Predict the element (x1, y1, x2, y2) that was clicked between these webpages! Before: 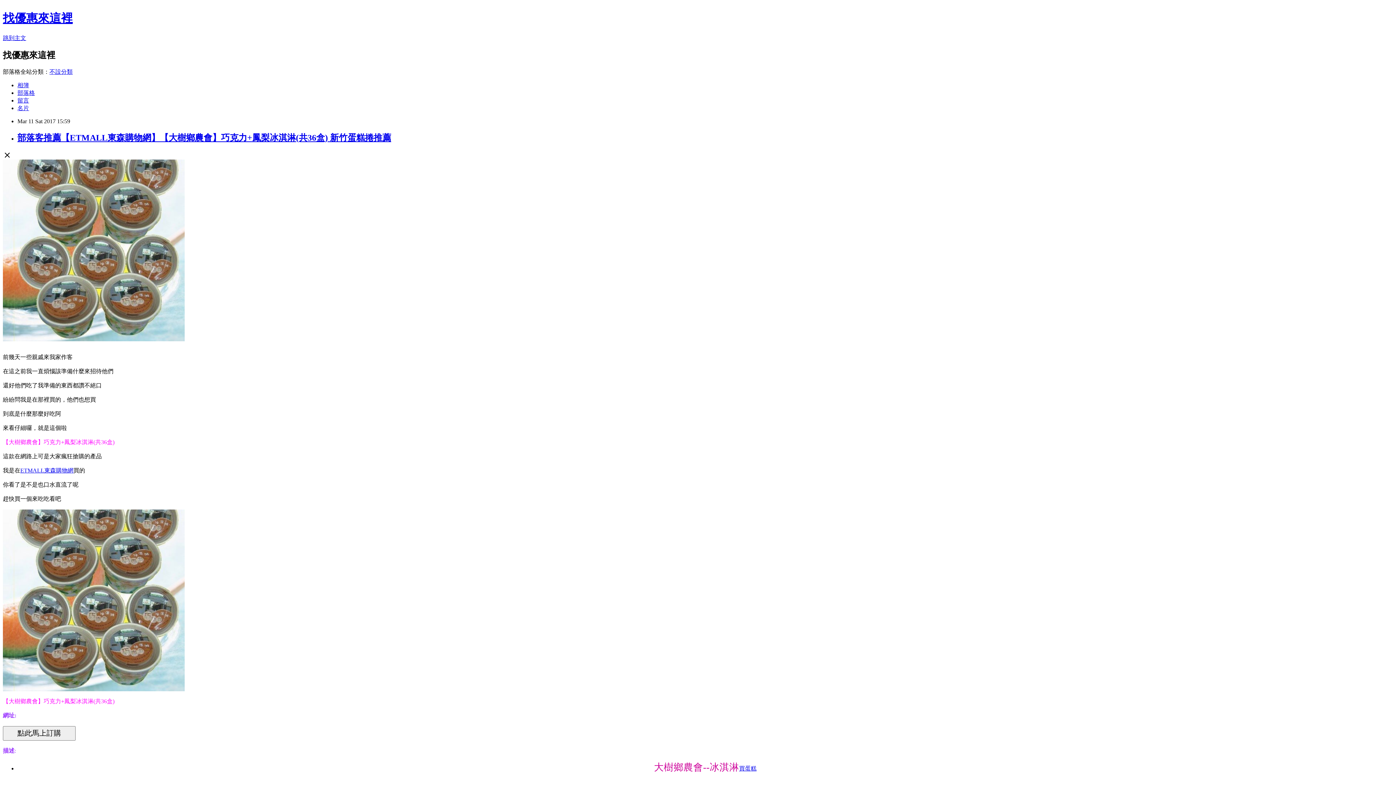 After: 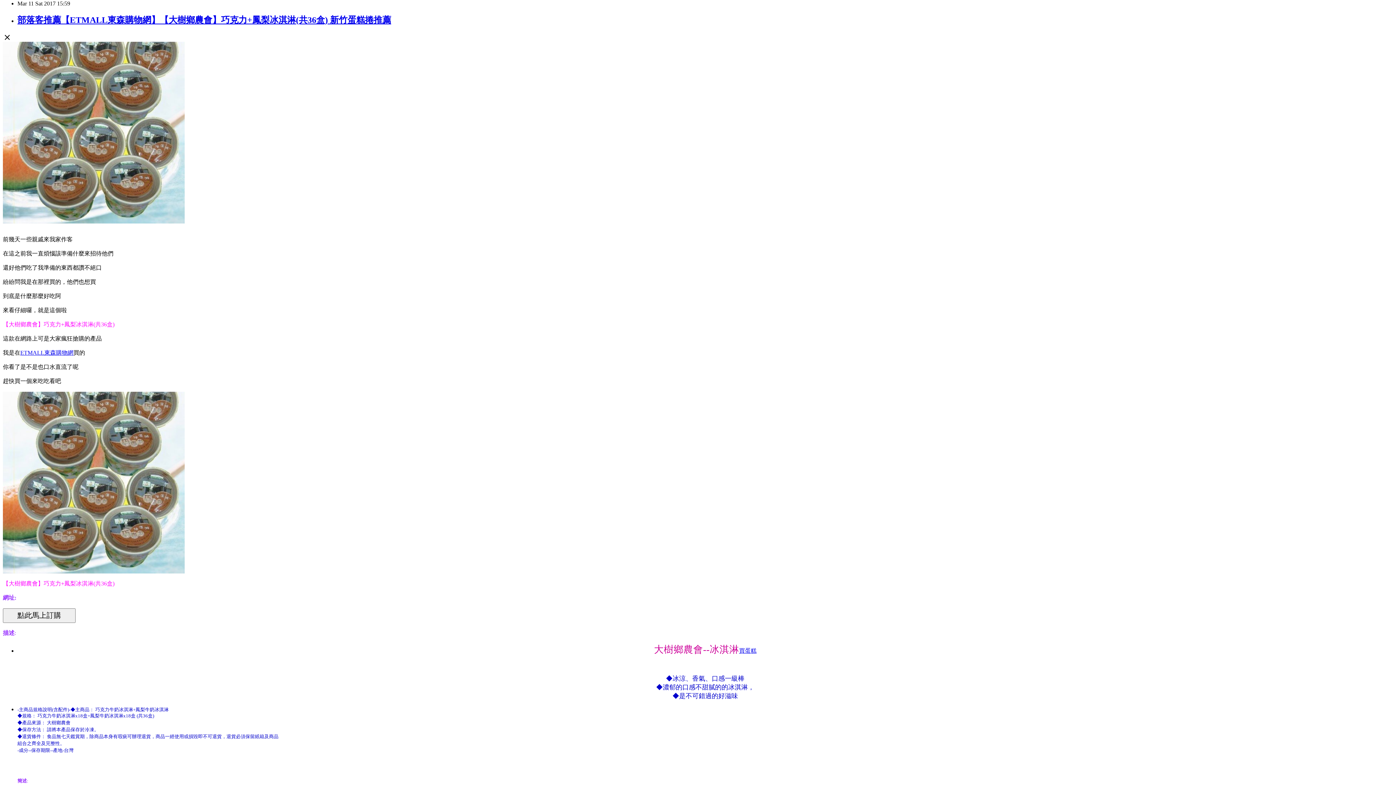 Action: label: 跳到主文 bbox: (2, 34, 26, 41)